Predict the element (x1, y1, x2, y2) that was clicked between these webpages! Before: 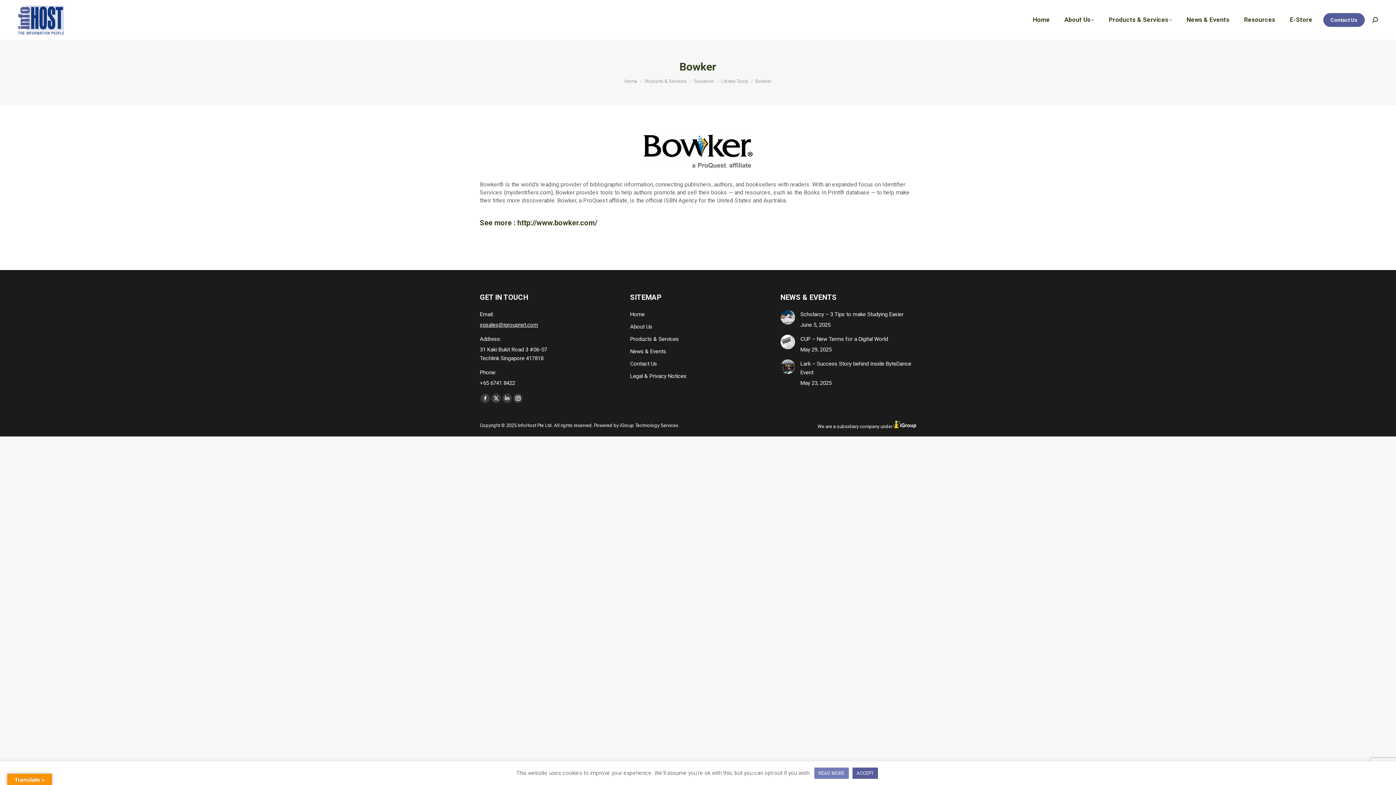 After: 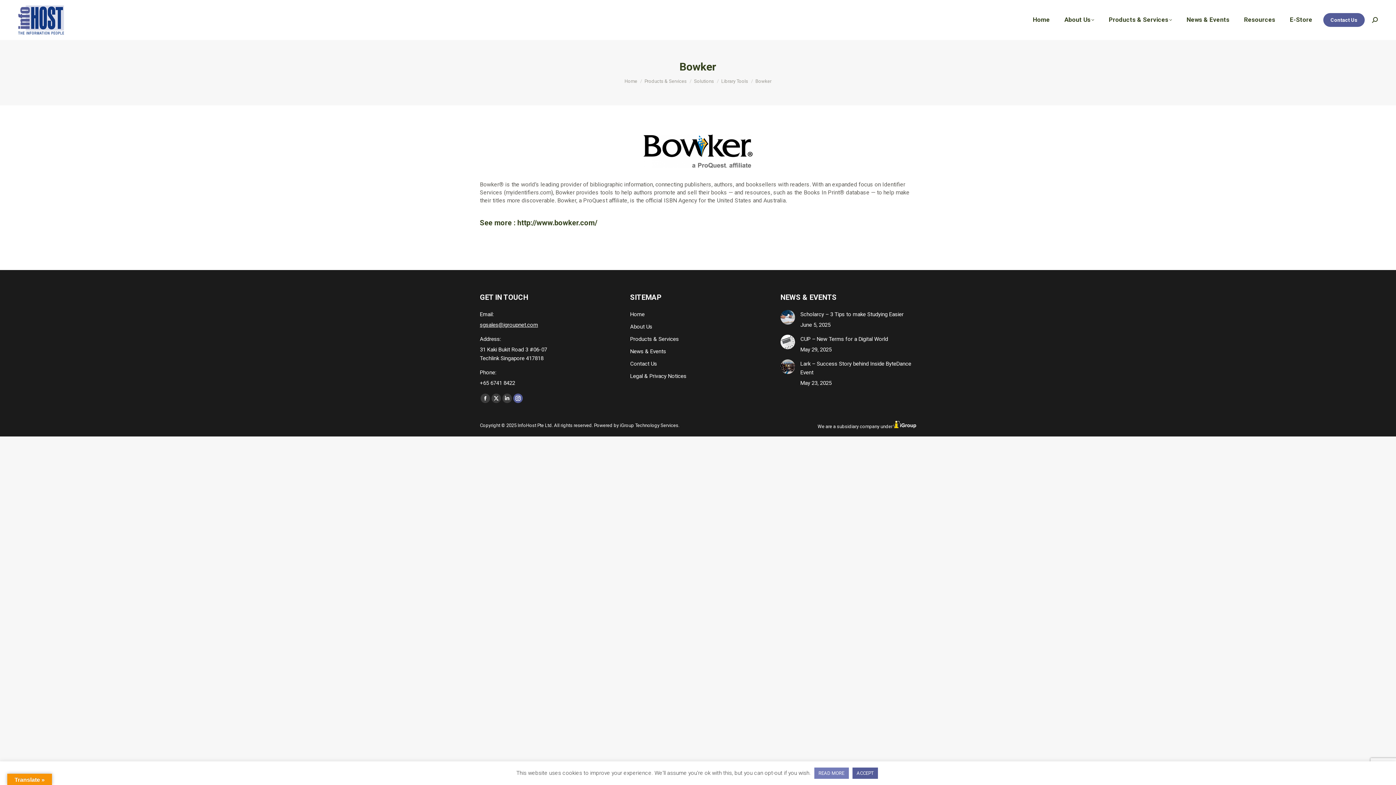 Action: bbox: (513, 393, 522, 403) label: Instagram page opens in new window